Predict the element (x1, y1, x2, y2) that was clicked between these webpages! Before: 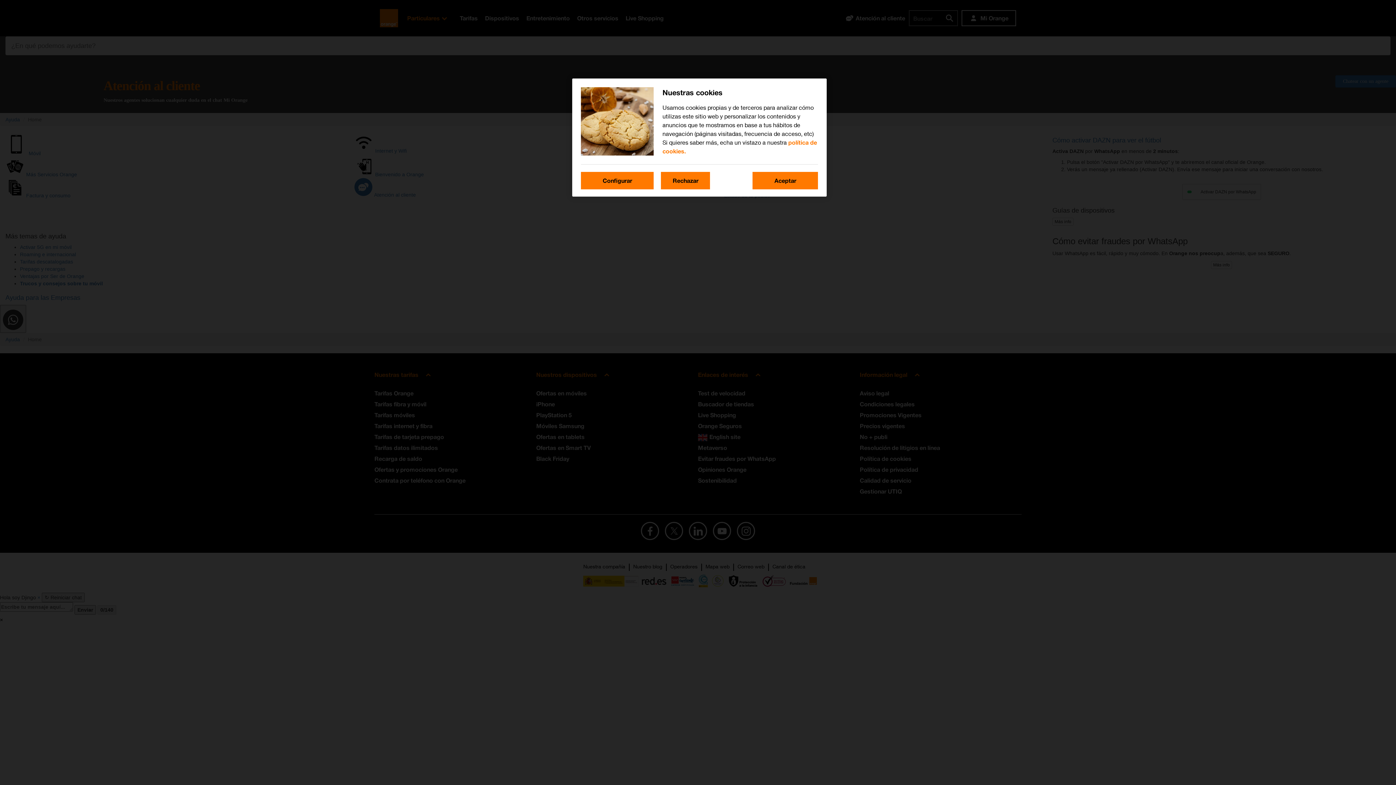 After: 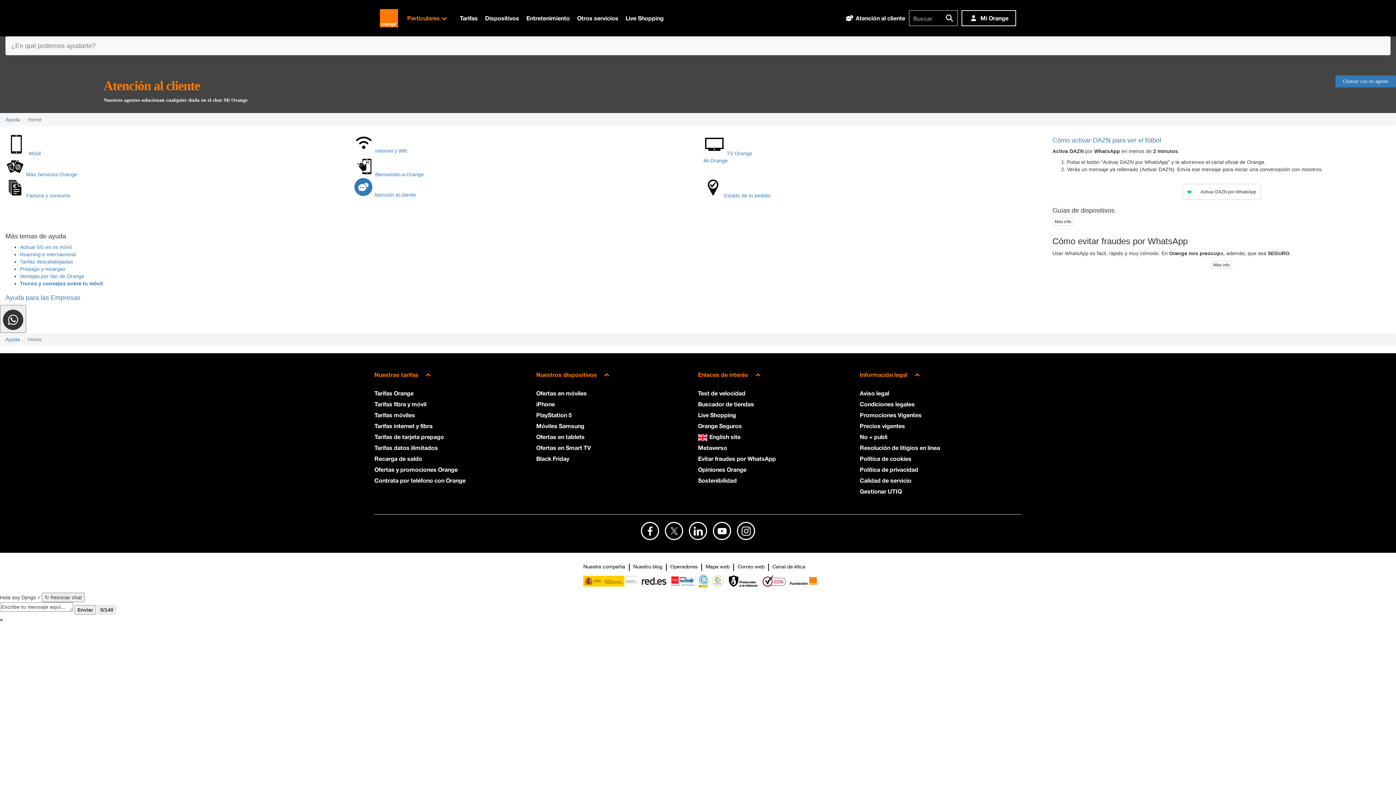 Action: bbox: (661, 172, 710, 189) label: Rechazar